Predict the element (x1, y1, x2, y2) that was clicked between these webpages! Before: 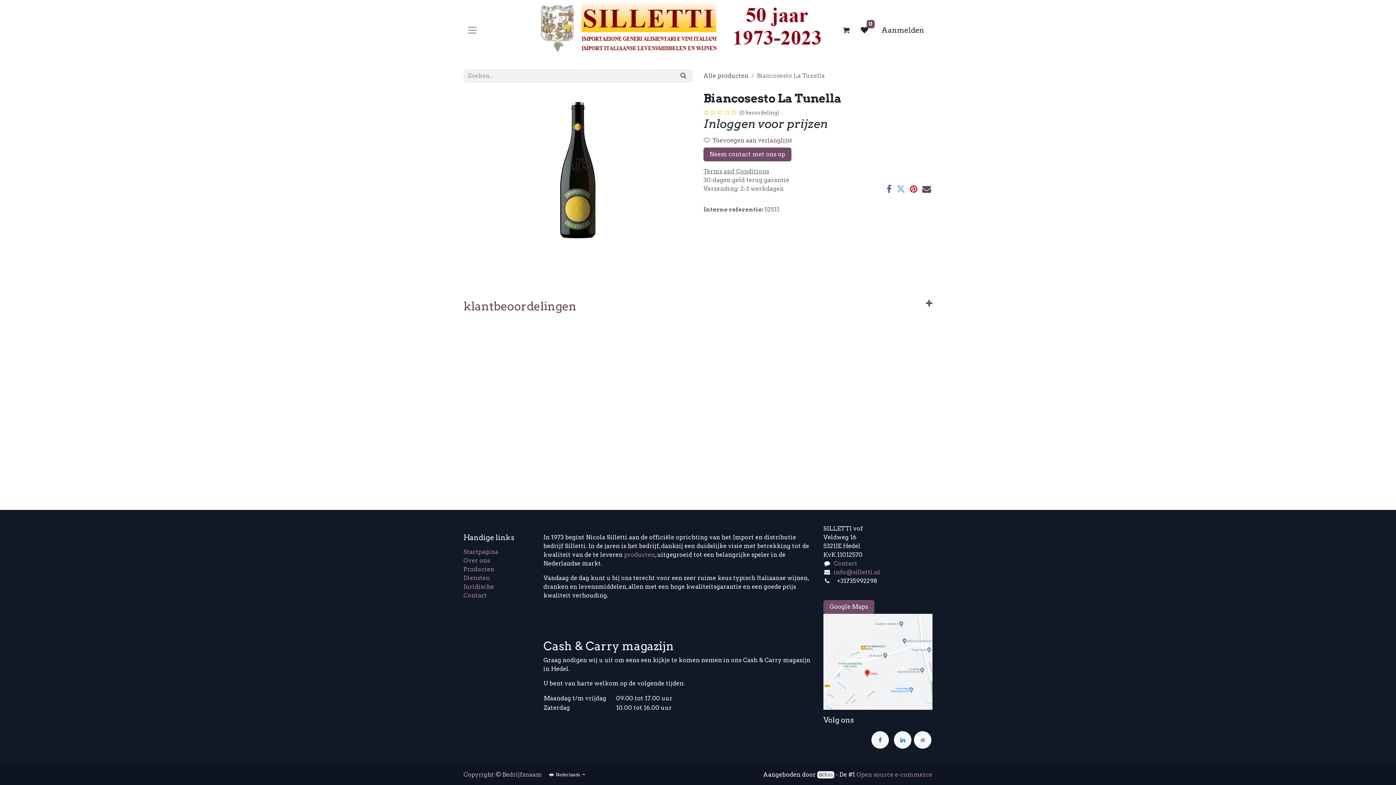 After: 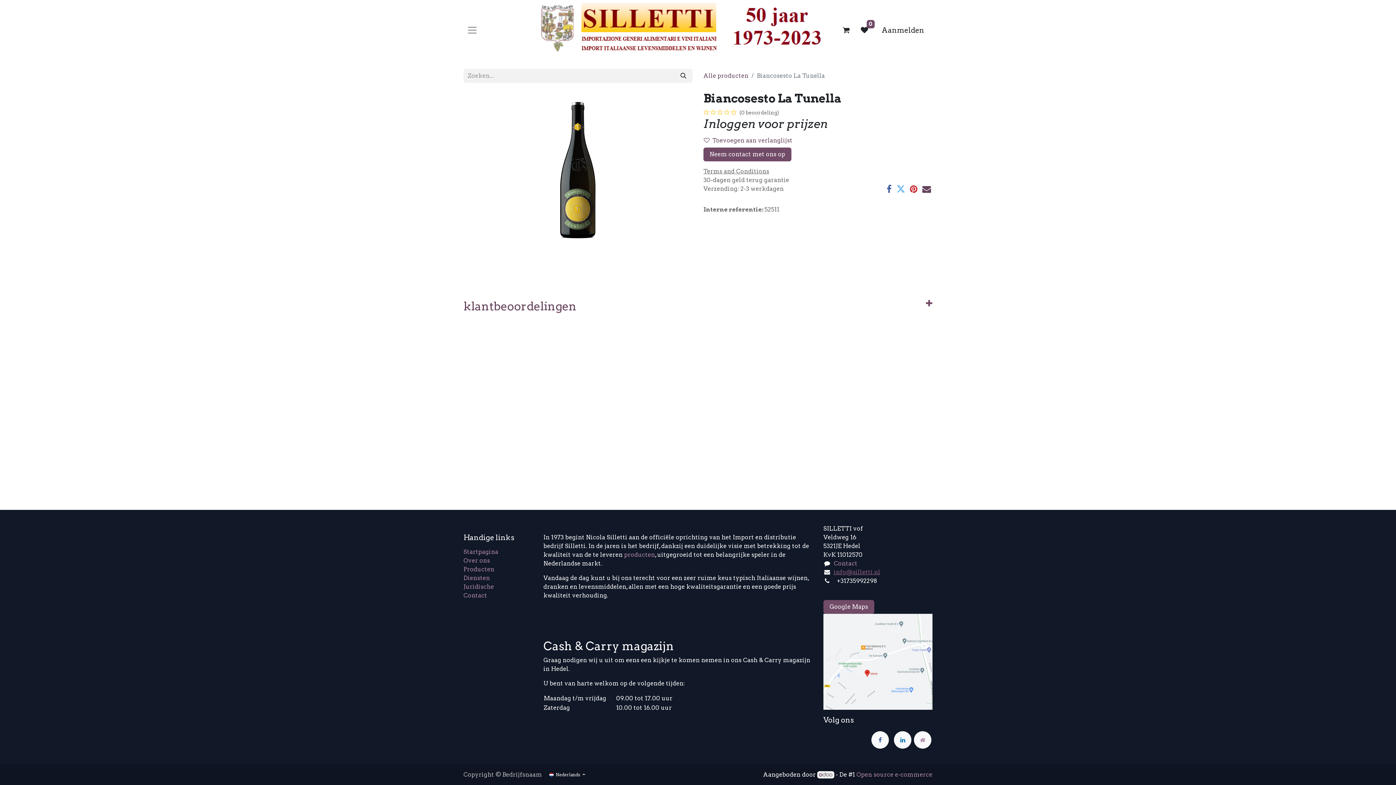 Action: bbox: (834, 568, 880, 575) label: info@silletti.nl